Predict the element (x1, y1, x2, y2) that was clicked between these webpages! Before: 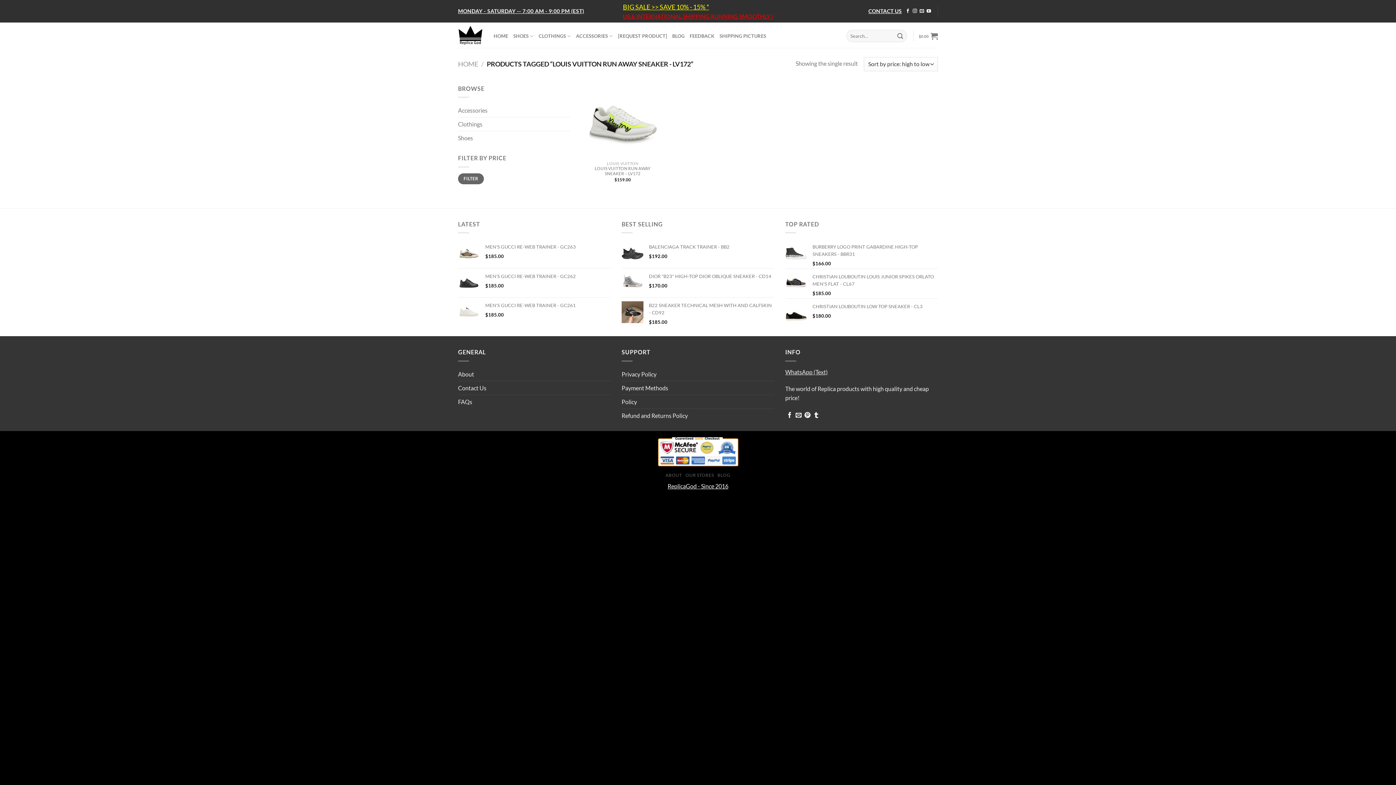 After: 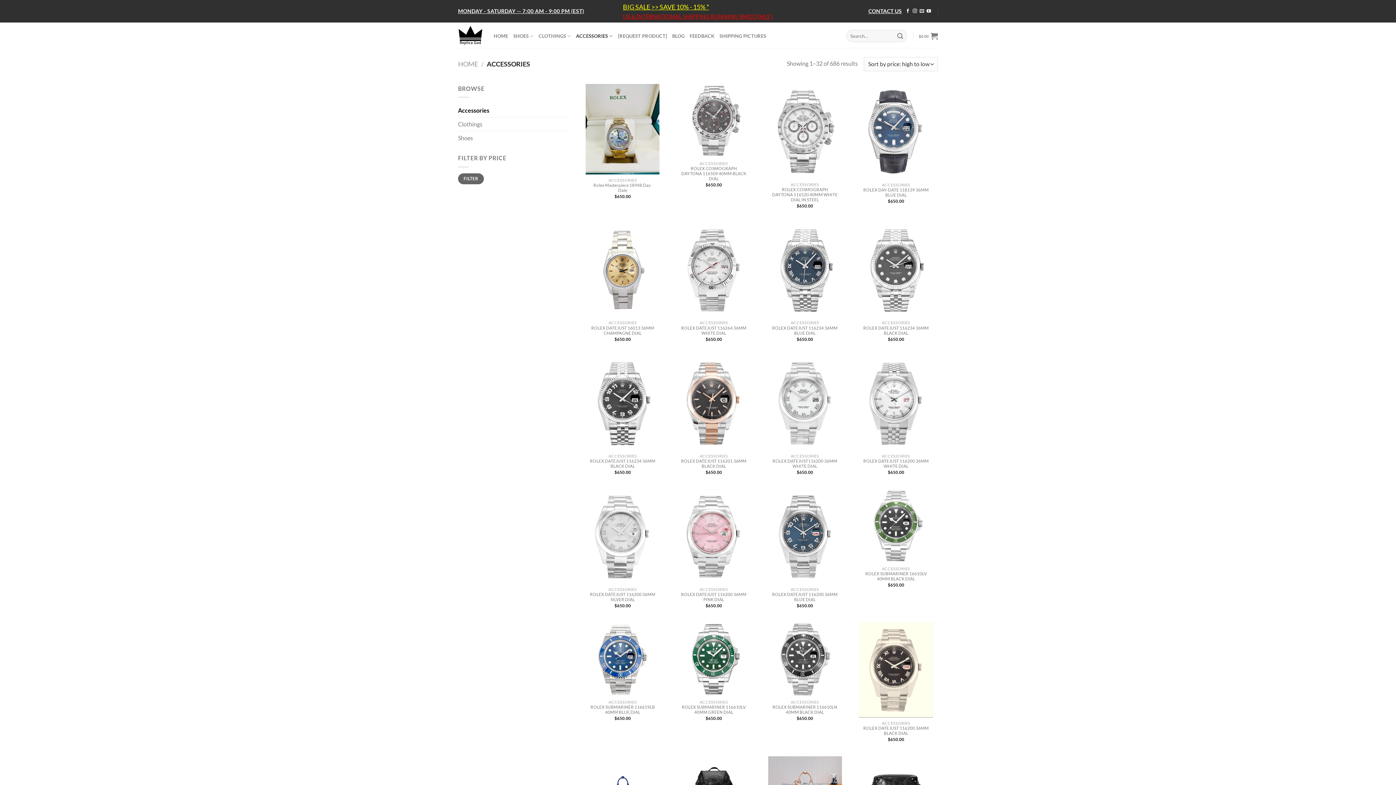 Action: label: Accessories bbox: (458, 103, 570, 117)